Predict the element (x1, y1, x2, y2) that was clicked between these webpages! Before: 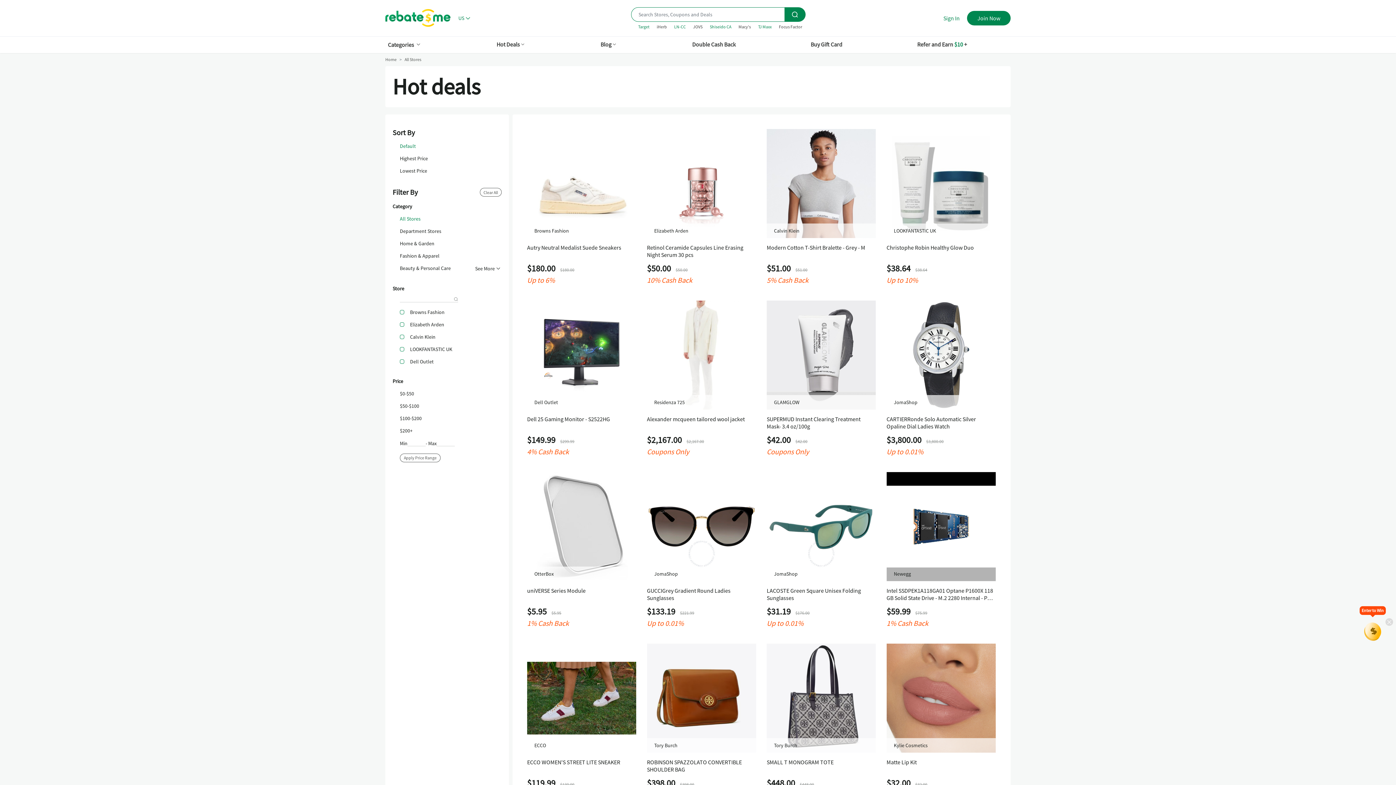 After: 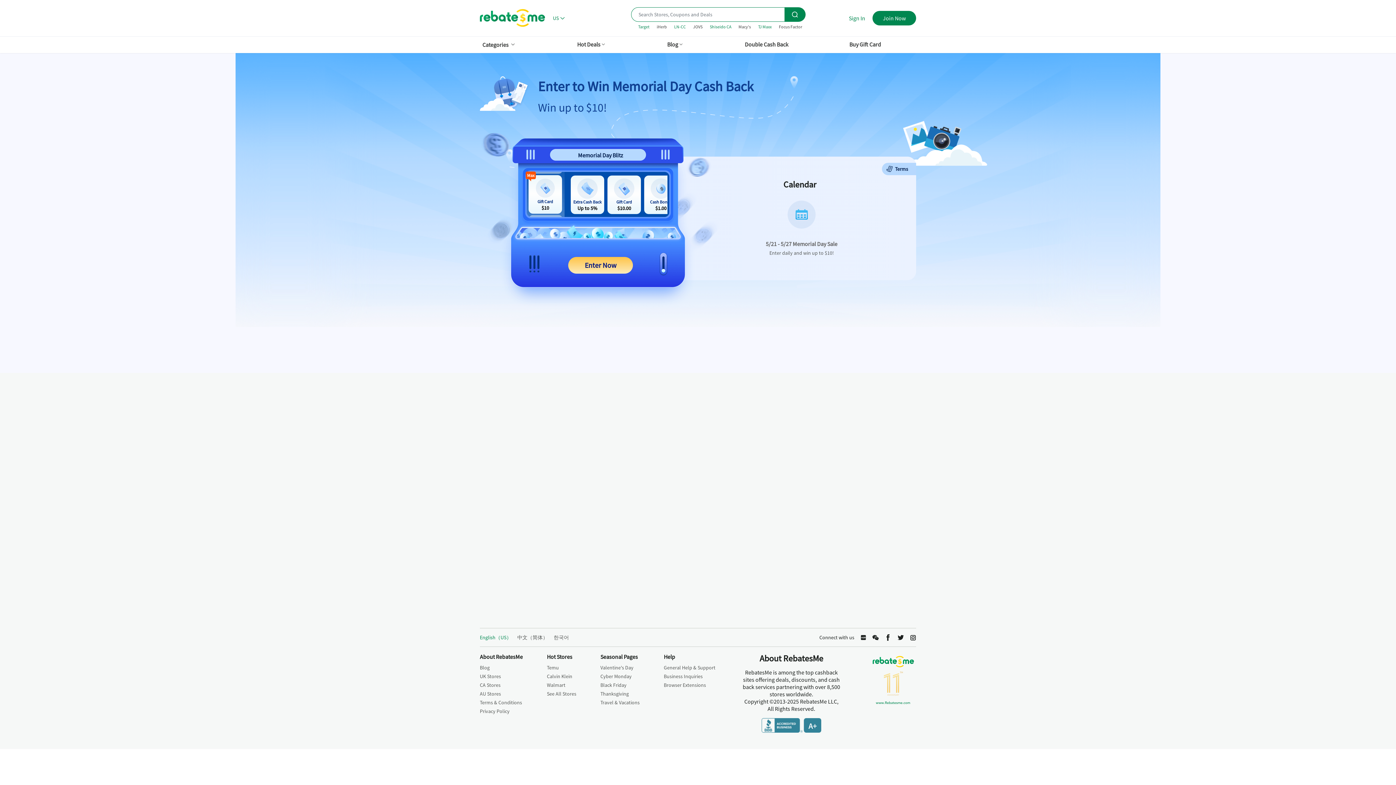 Action: bbox: (1360, 606, 1386, 633) label: Enter to Win

